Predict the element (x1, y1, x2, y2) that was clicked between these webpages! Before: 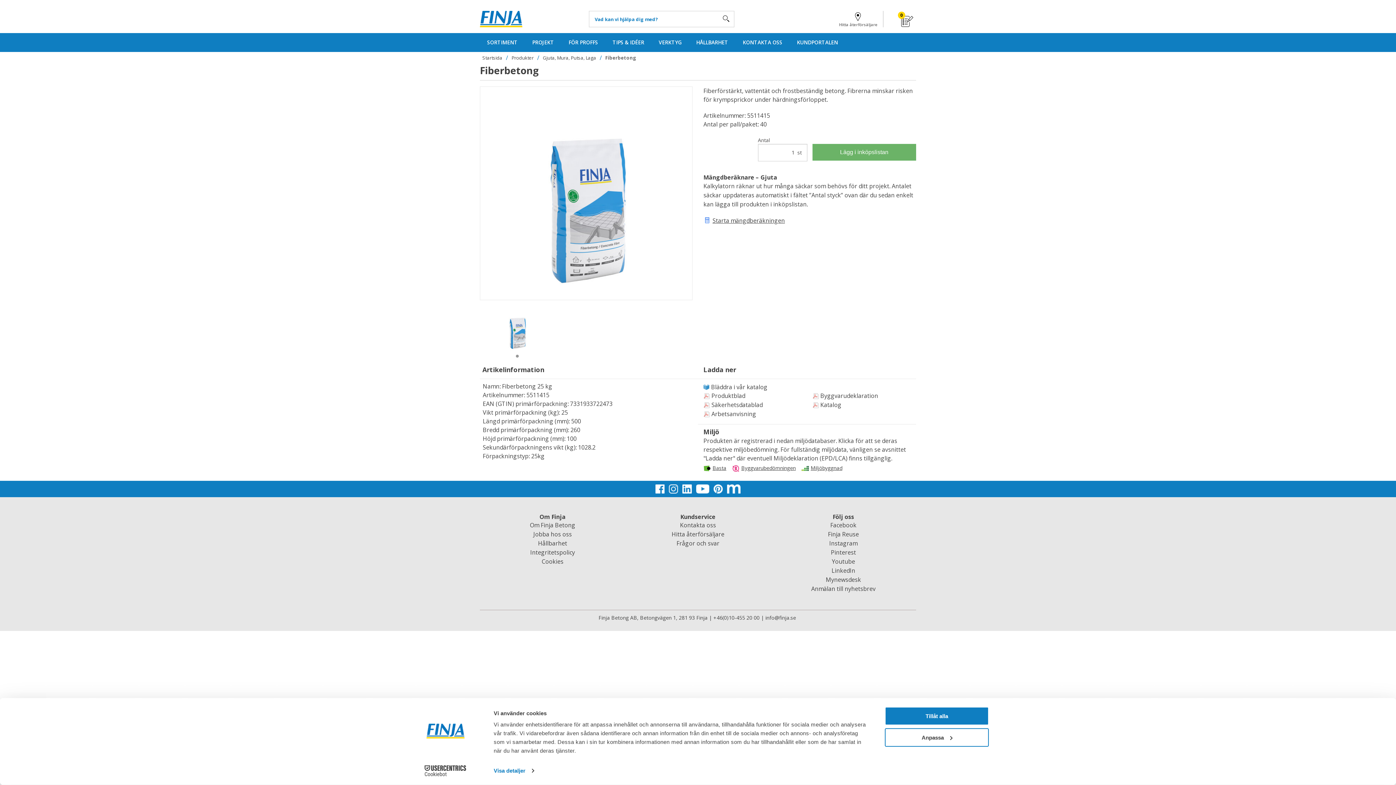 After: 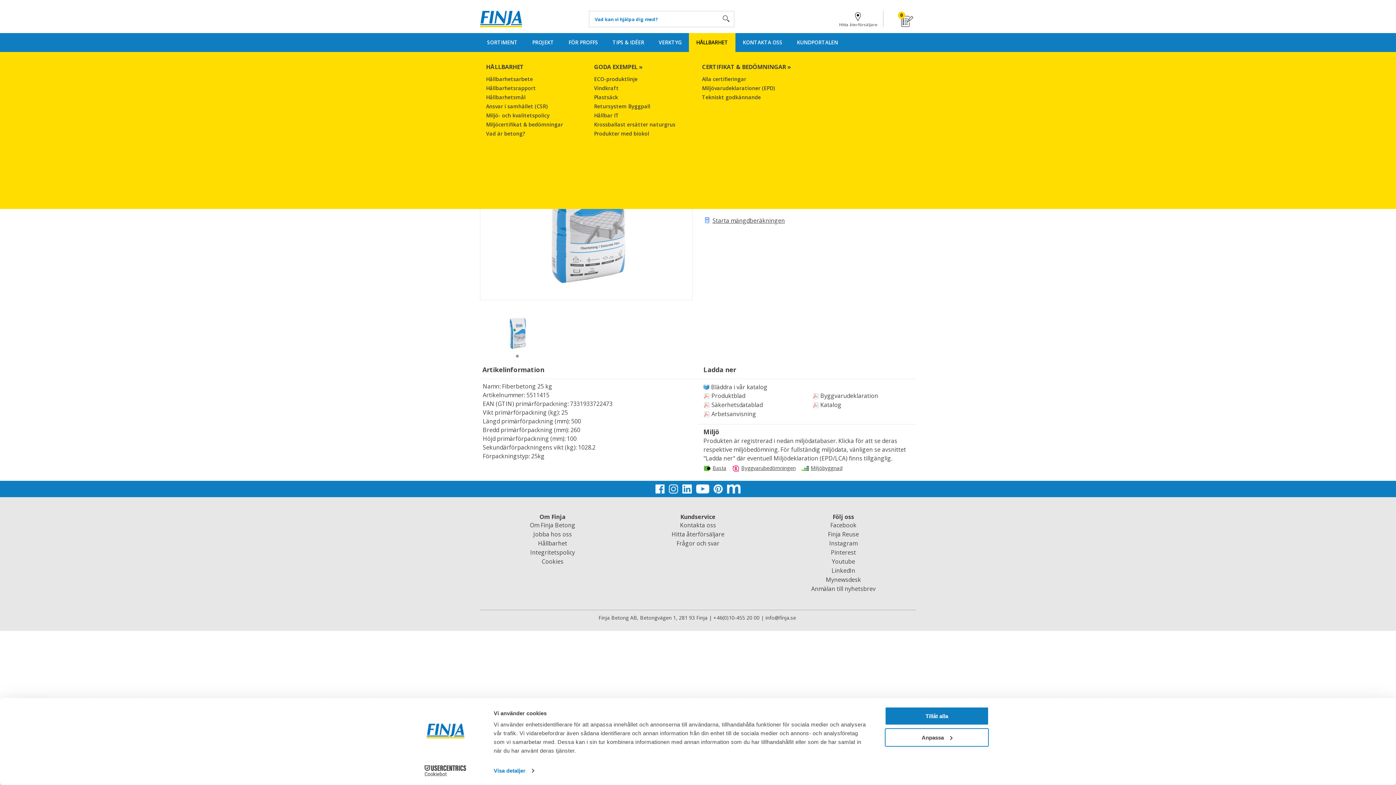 Action: label: HÅLLBARHET bbox: (689, 33, 735, 52)